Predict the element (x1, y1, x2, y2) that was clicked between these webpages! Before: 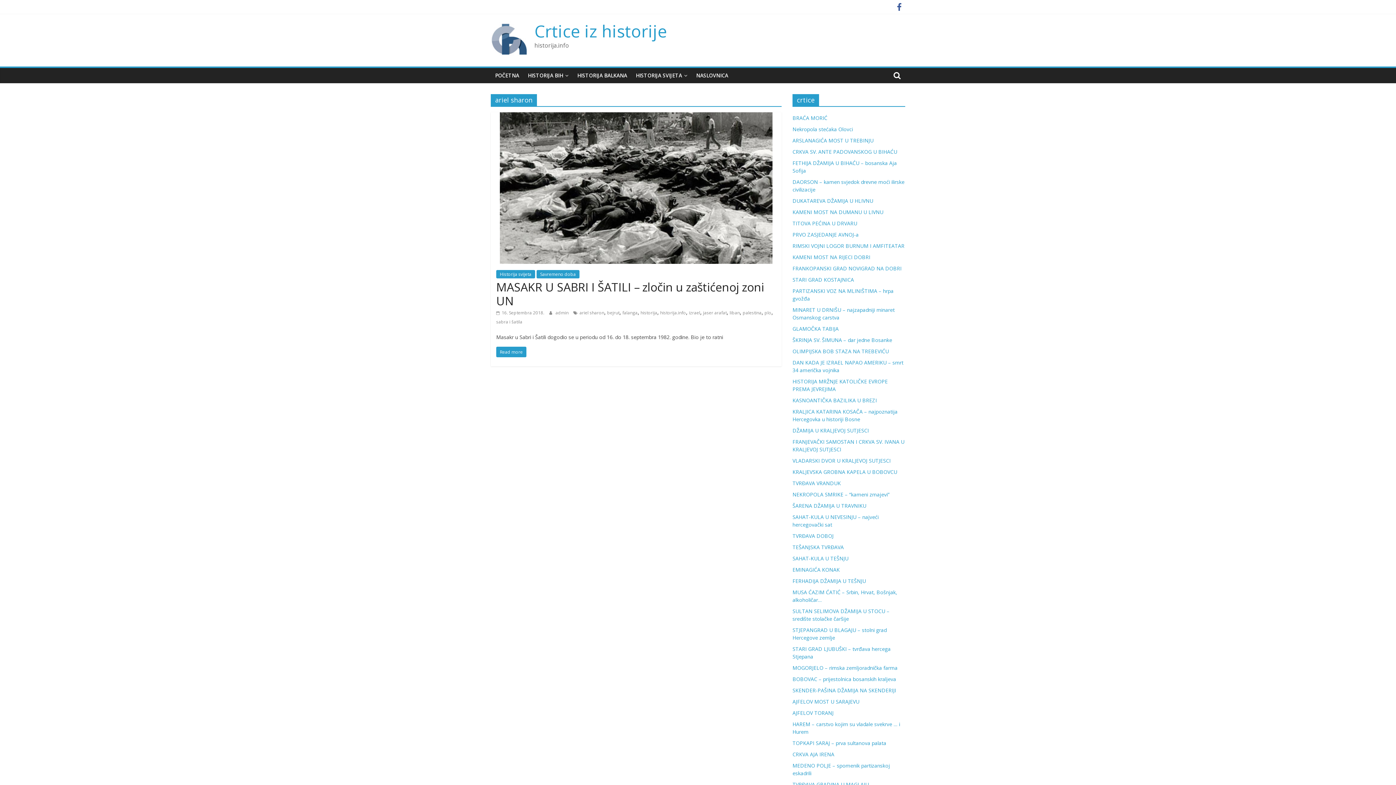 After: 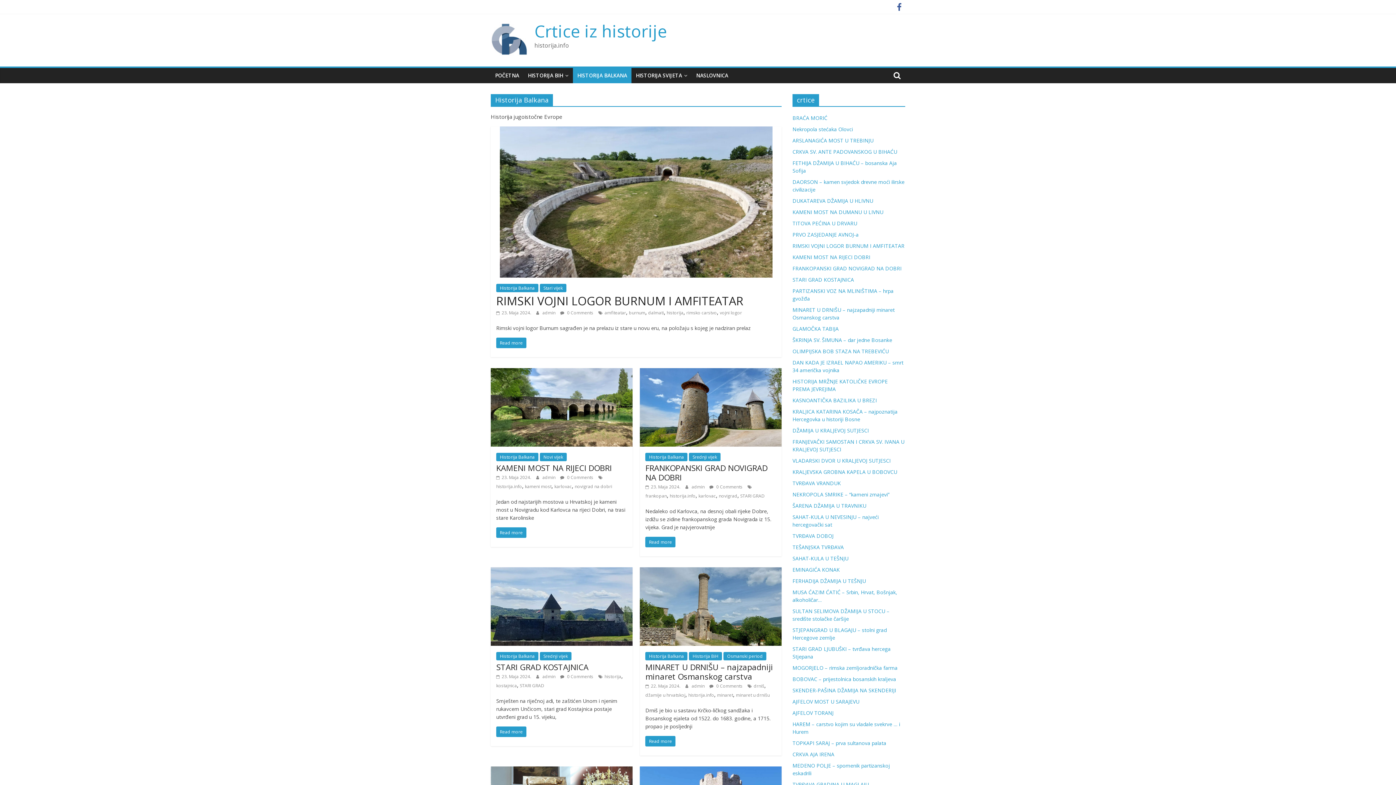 Action: label: HISTORIJA BALKANA bbox: (573, 68, 631, 83)